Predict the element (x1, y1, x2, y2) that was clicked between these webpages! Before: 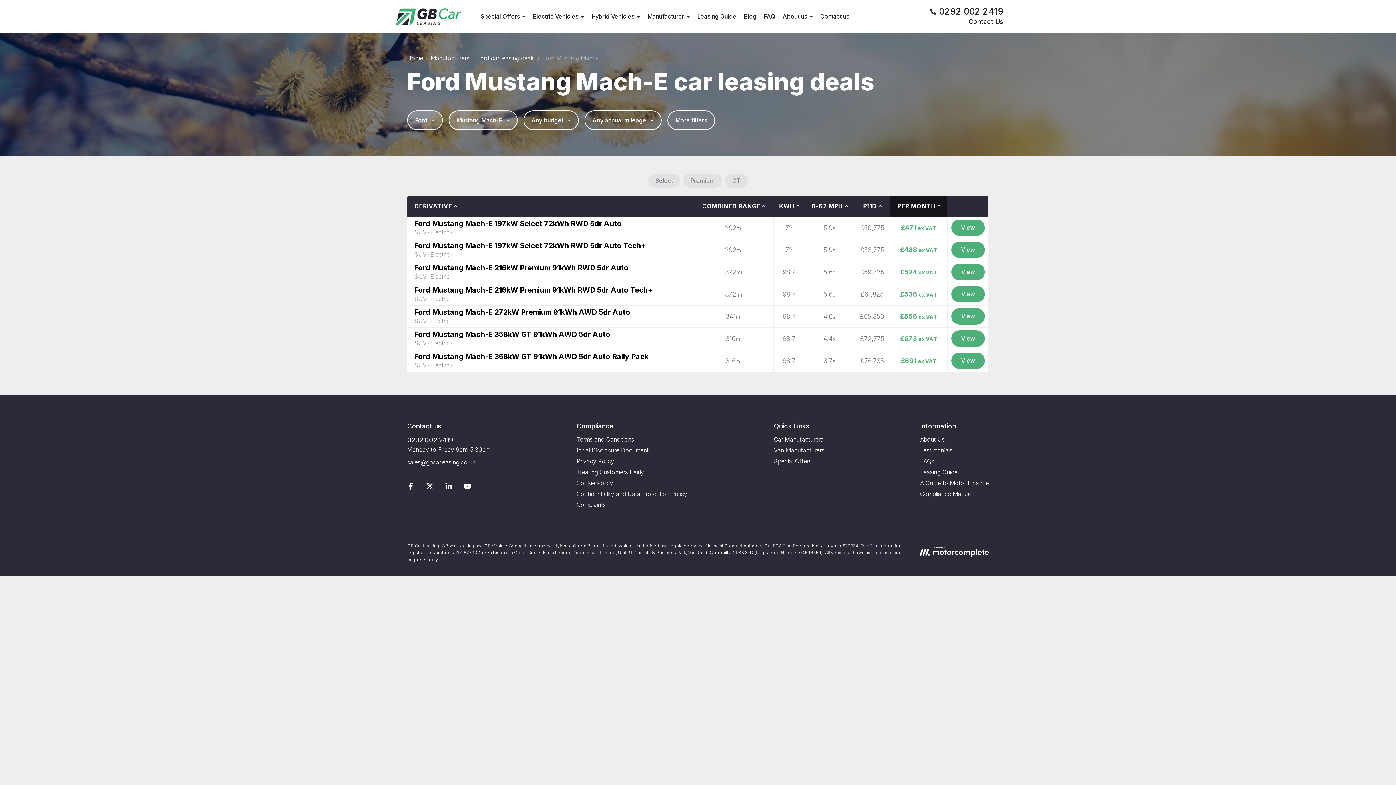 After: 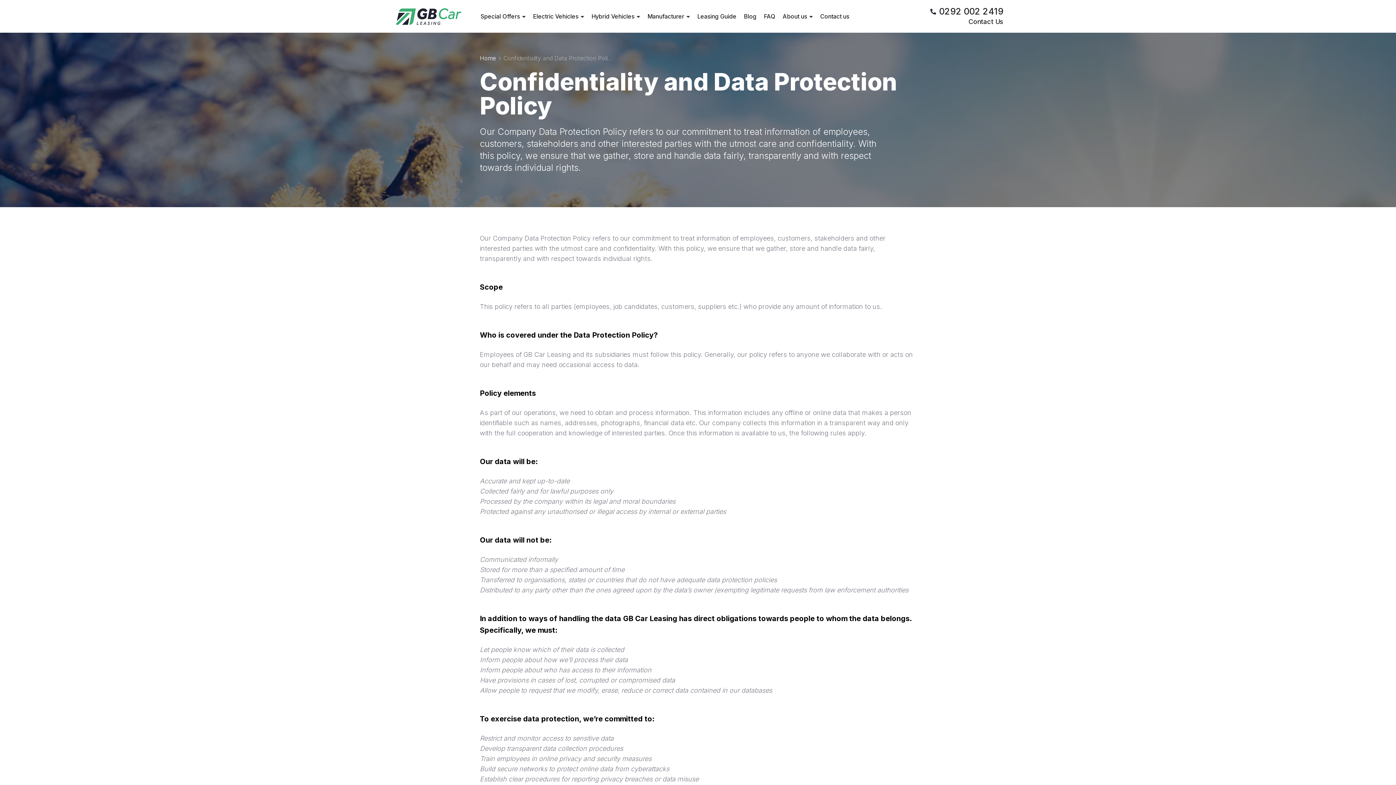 Action: bbox: (576, 489, 687, 498) label: Confidentiality and Data Protection Policy